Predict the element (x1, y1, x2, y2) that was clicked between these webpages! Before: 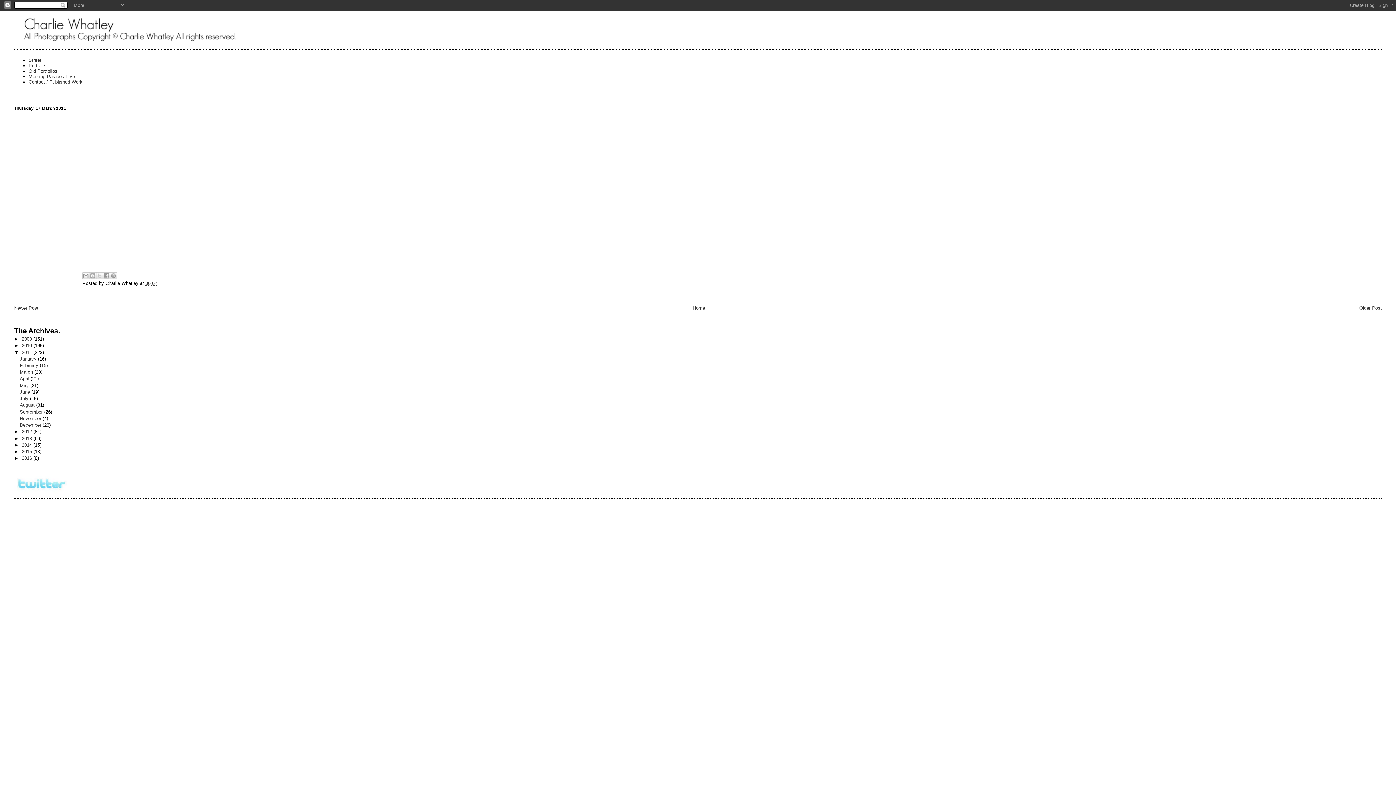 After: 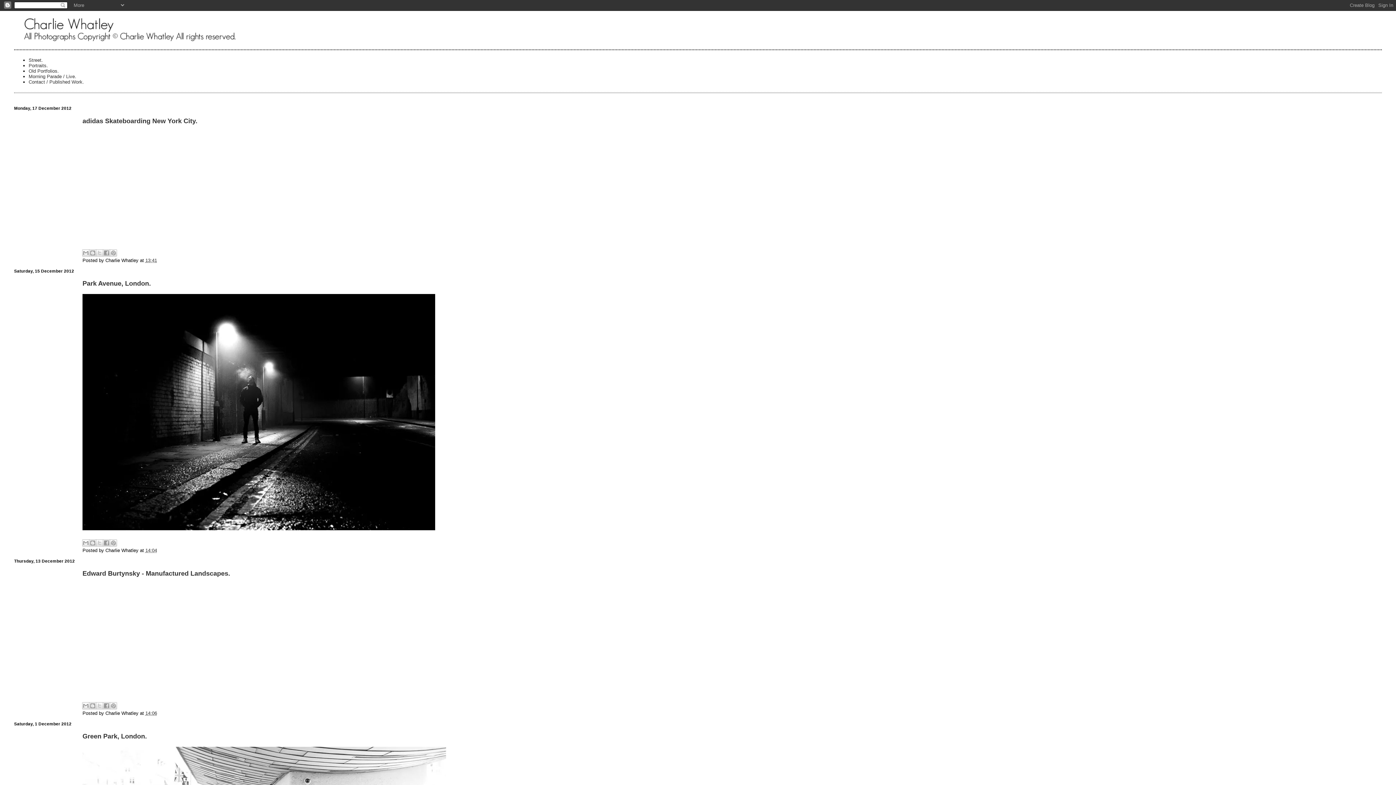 Action: label: 2012  bbox: (21, 429, 33, 434)